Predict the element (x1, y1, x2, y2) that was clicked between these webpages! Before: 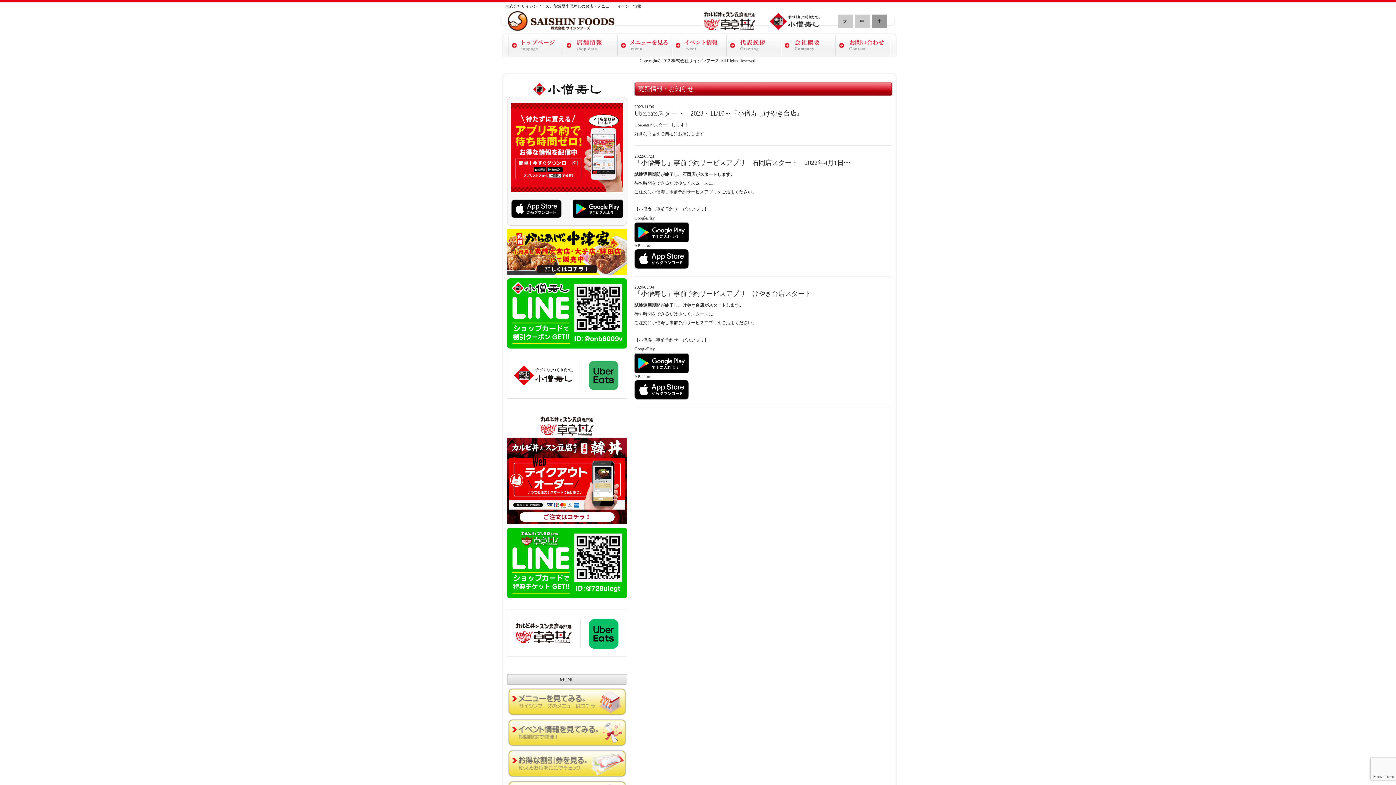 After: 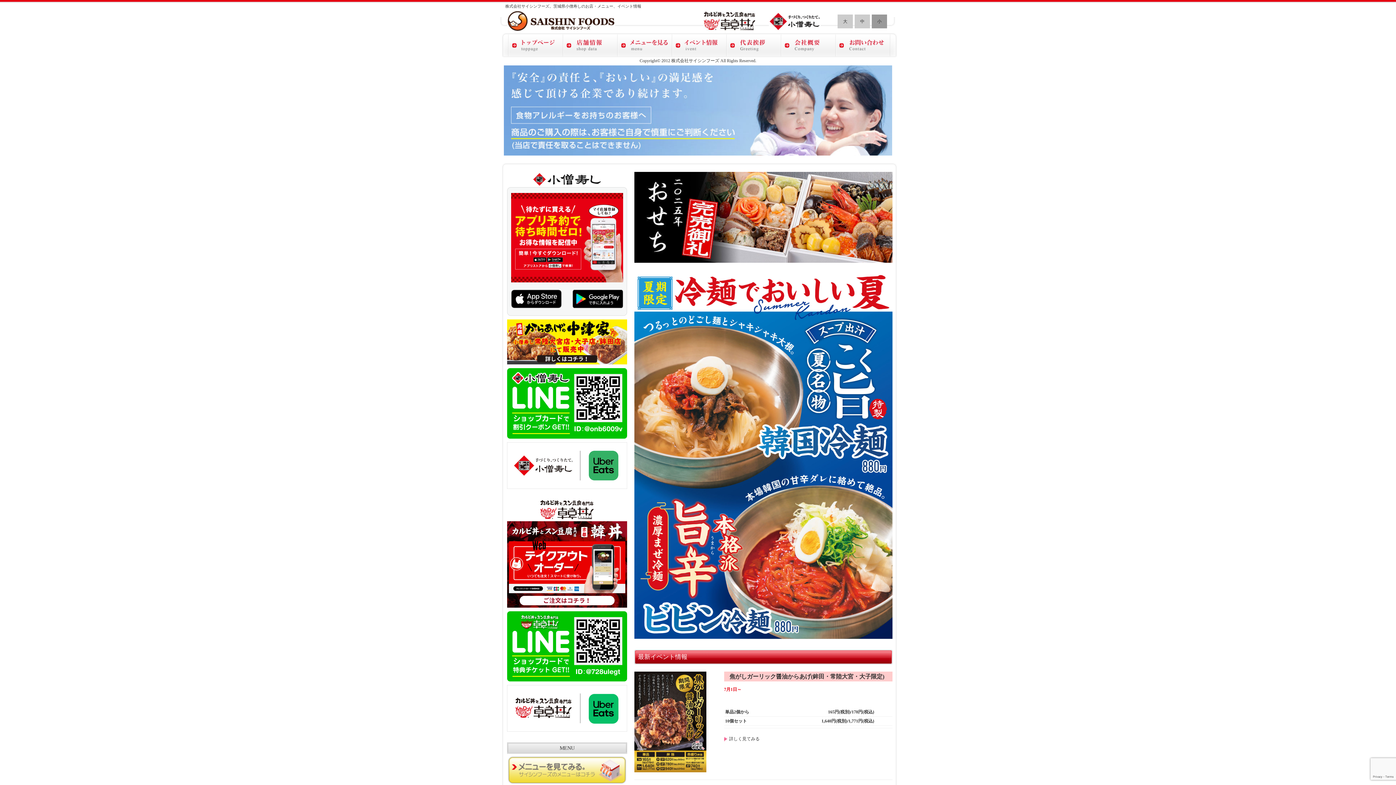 Action: bbox: (508, 51, 563, 56)